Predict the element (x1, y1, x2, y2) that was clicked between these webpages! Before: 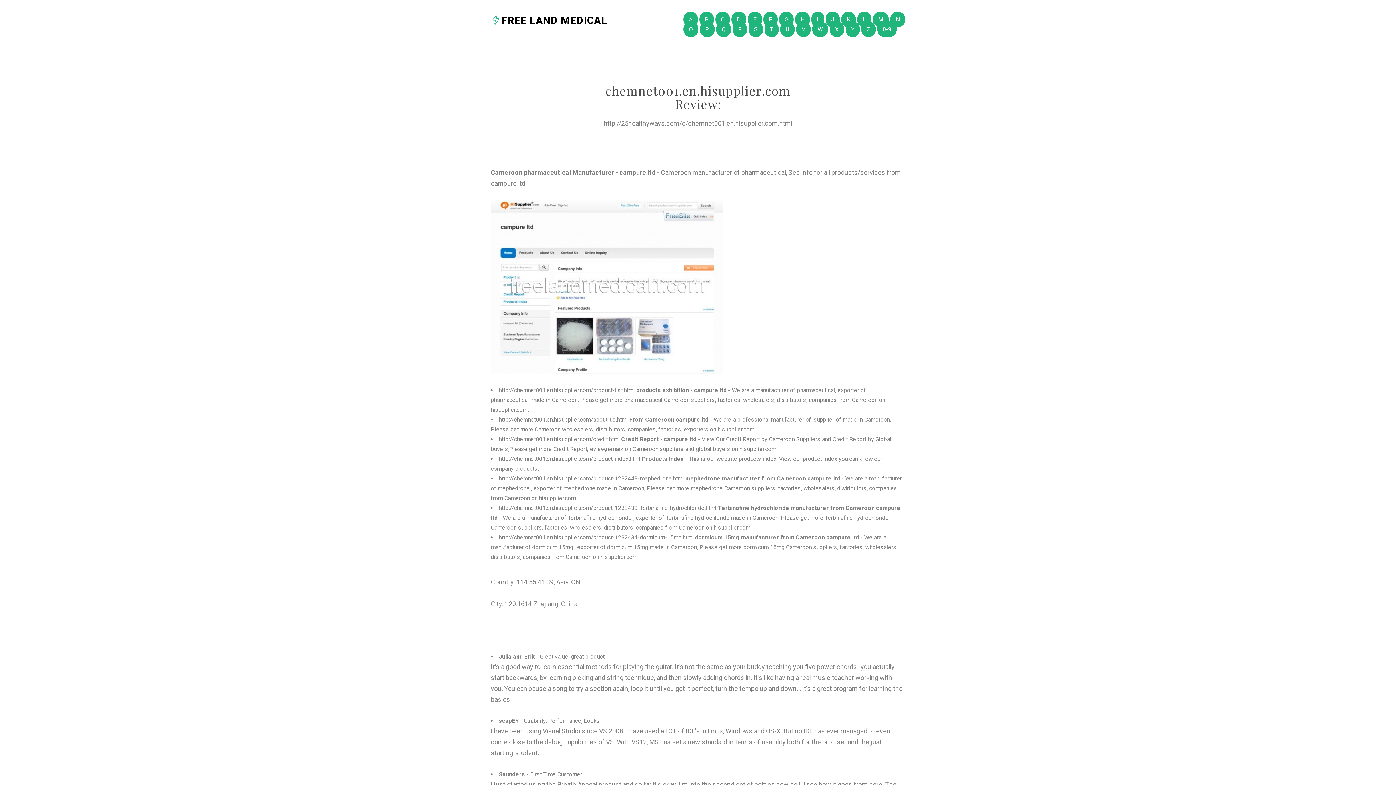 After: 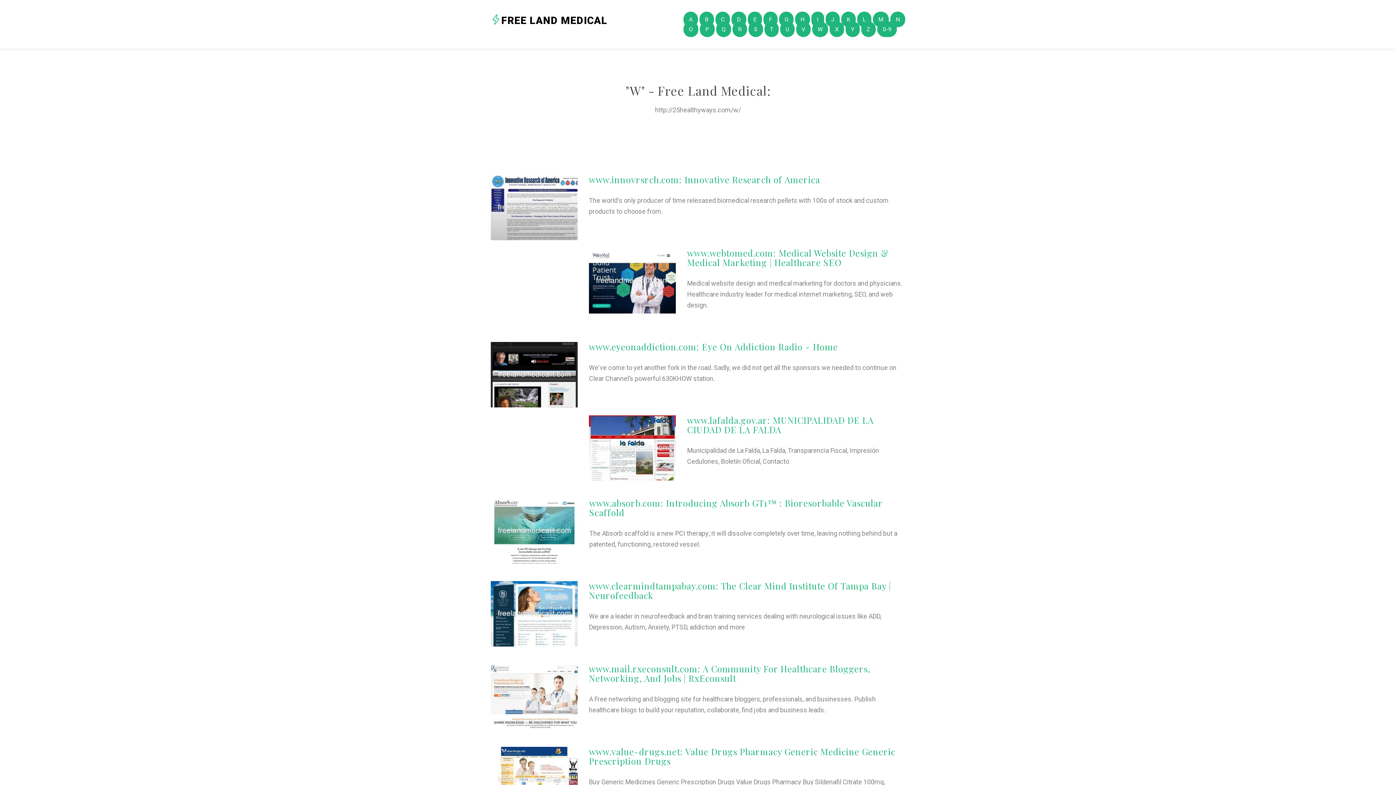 Action: label: W bbox: (812, 21, 828, 37)